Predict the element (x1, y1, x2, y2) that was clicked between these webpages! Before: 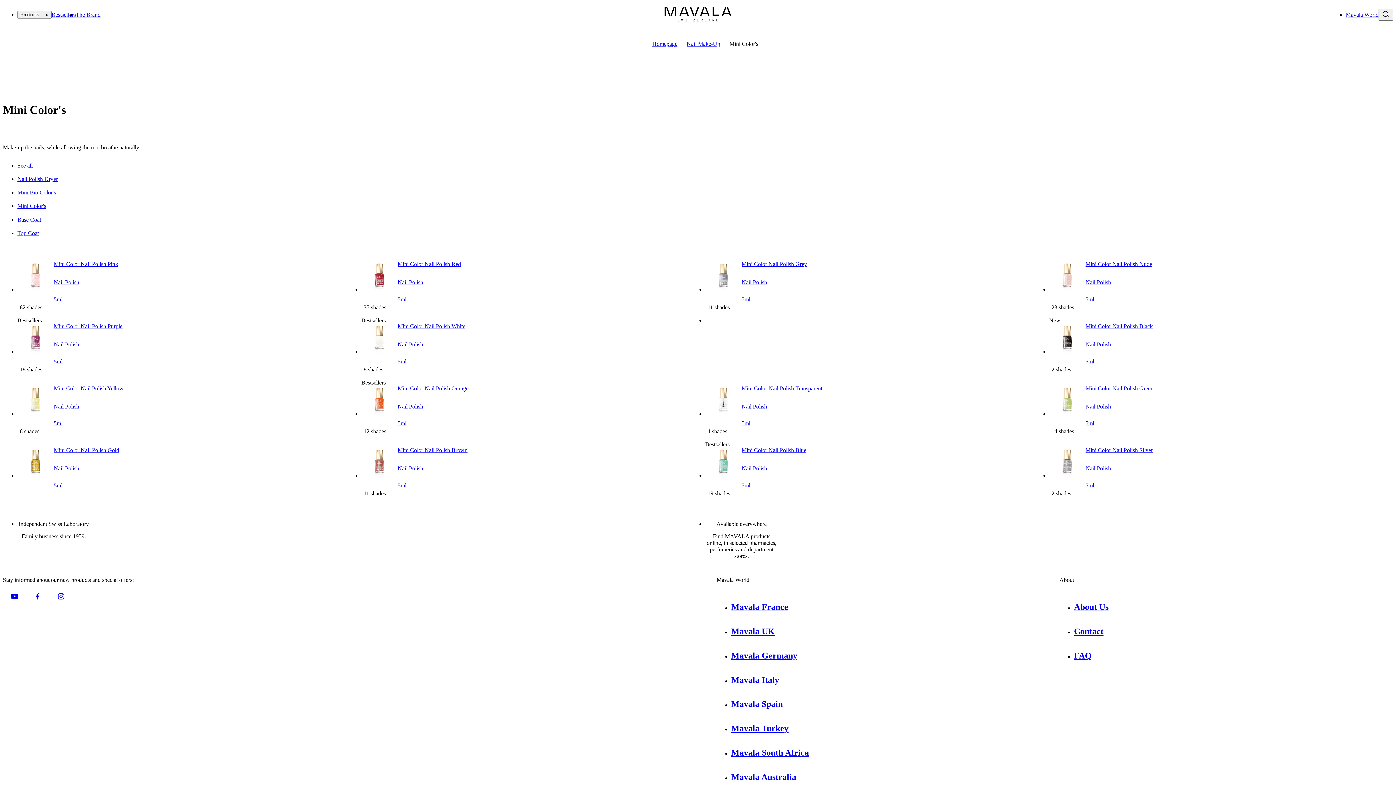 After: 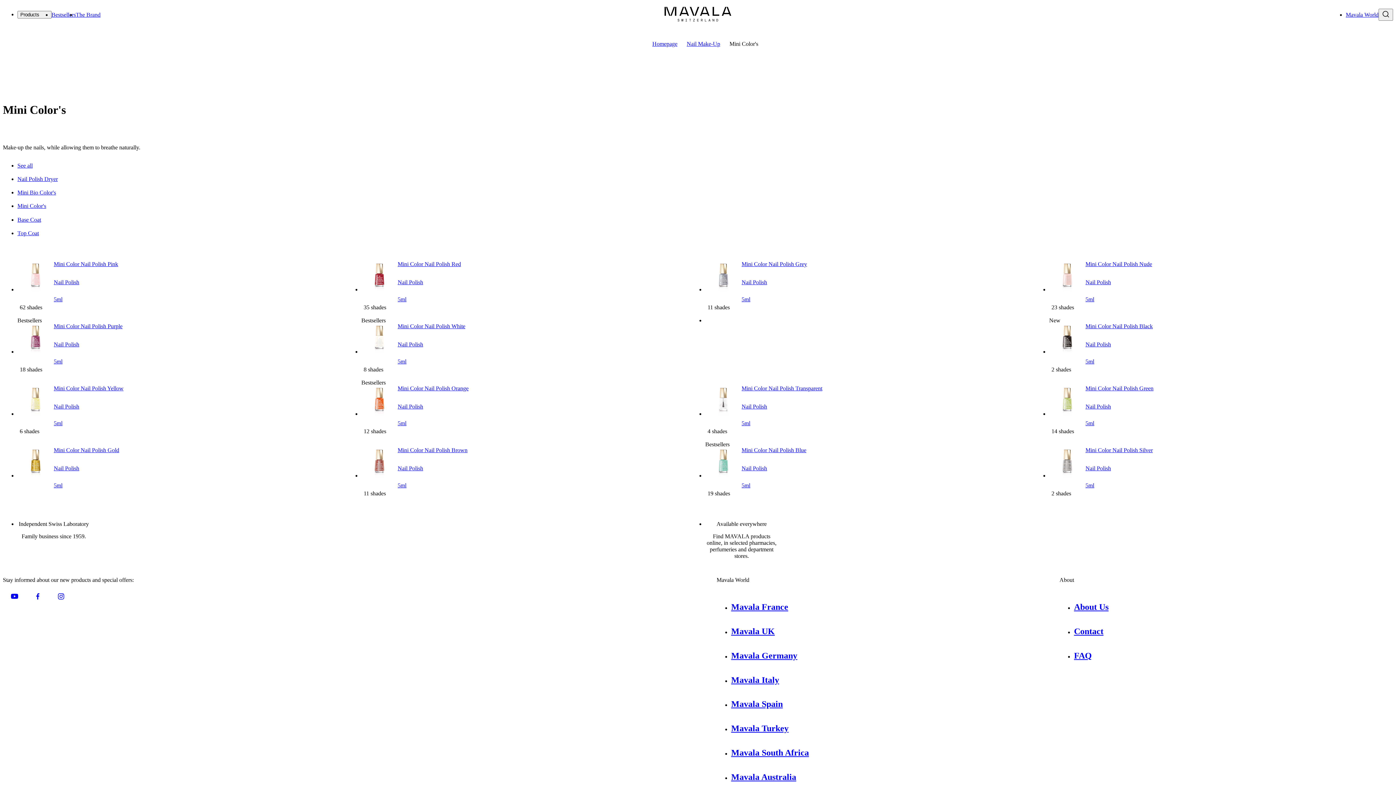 Action: bbox: (2, 589, 26, 605)